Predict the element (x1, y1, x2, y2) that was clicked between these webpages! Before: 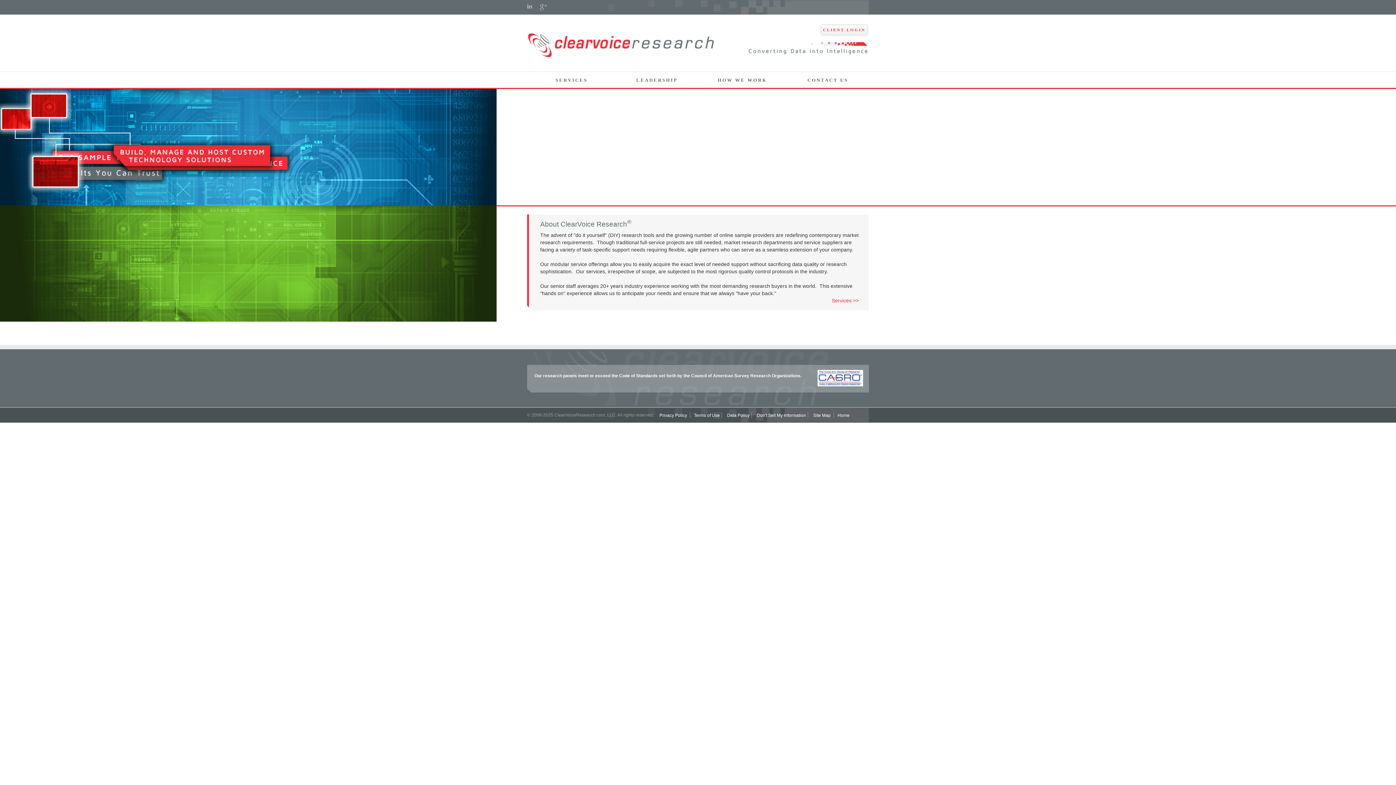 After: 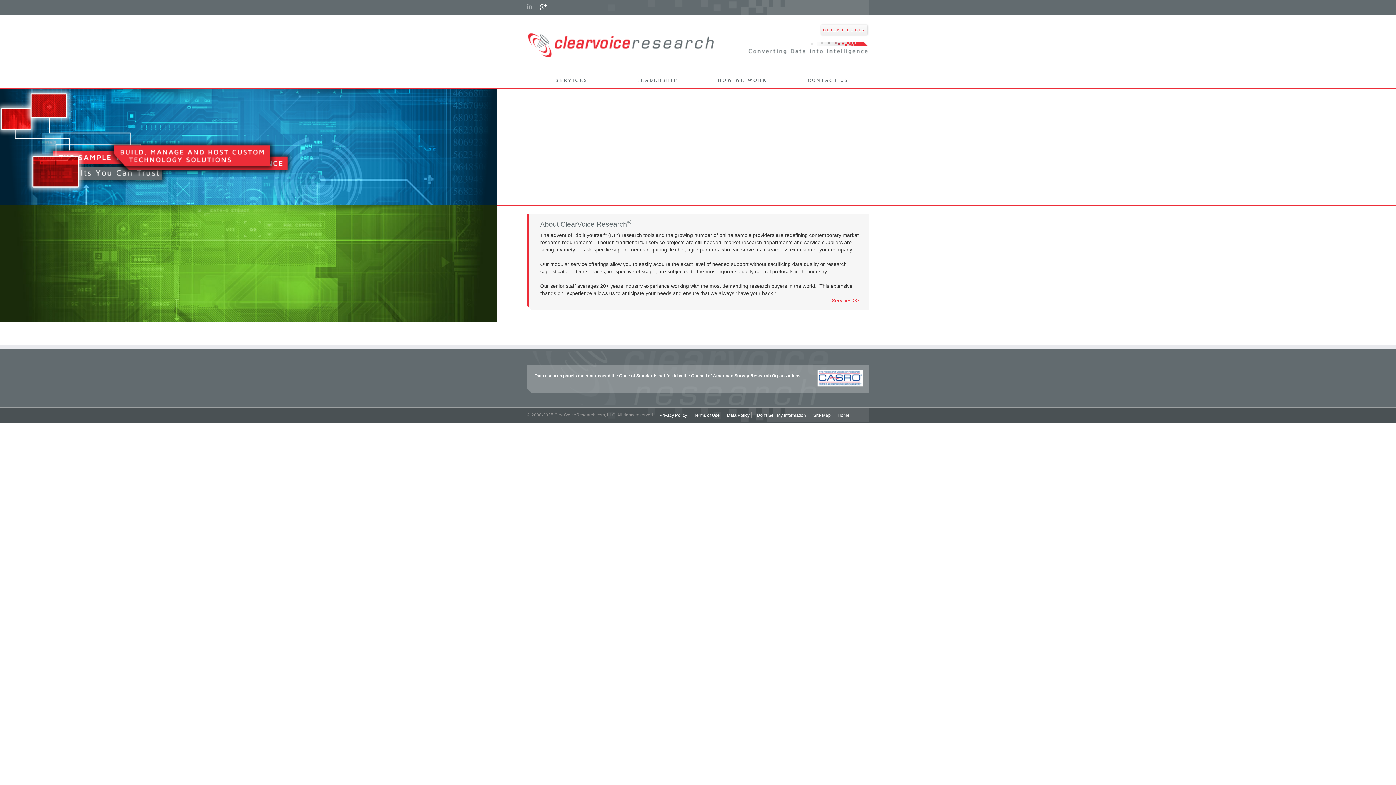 Action: bbox: (539, 4, 547, 10) label: Google+